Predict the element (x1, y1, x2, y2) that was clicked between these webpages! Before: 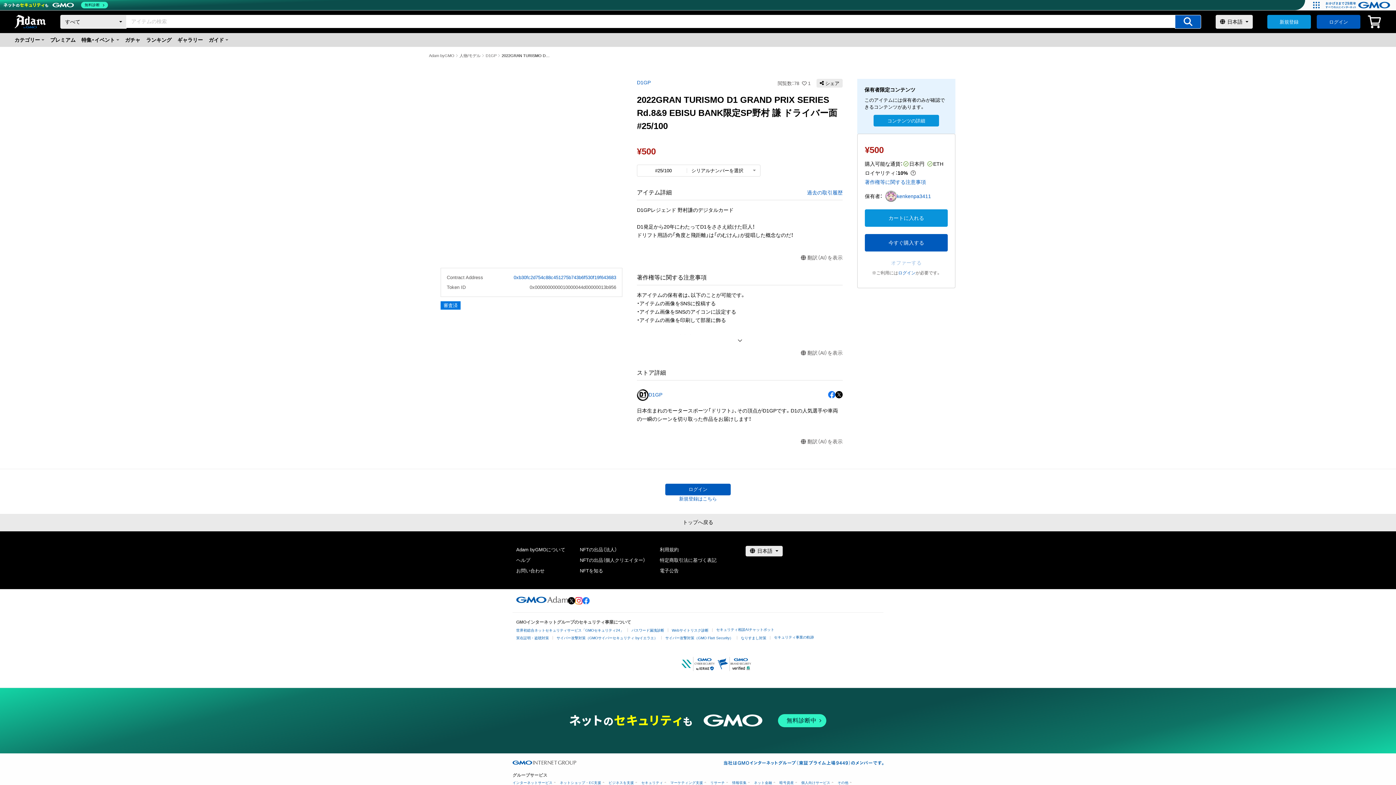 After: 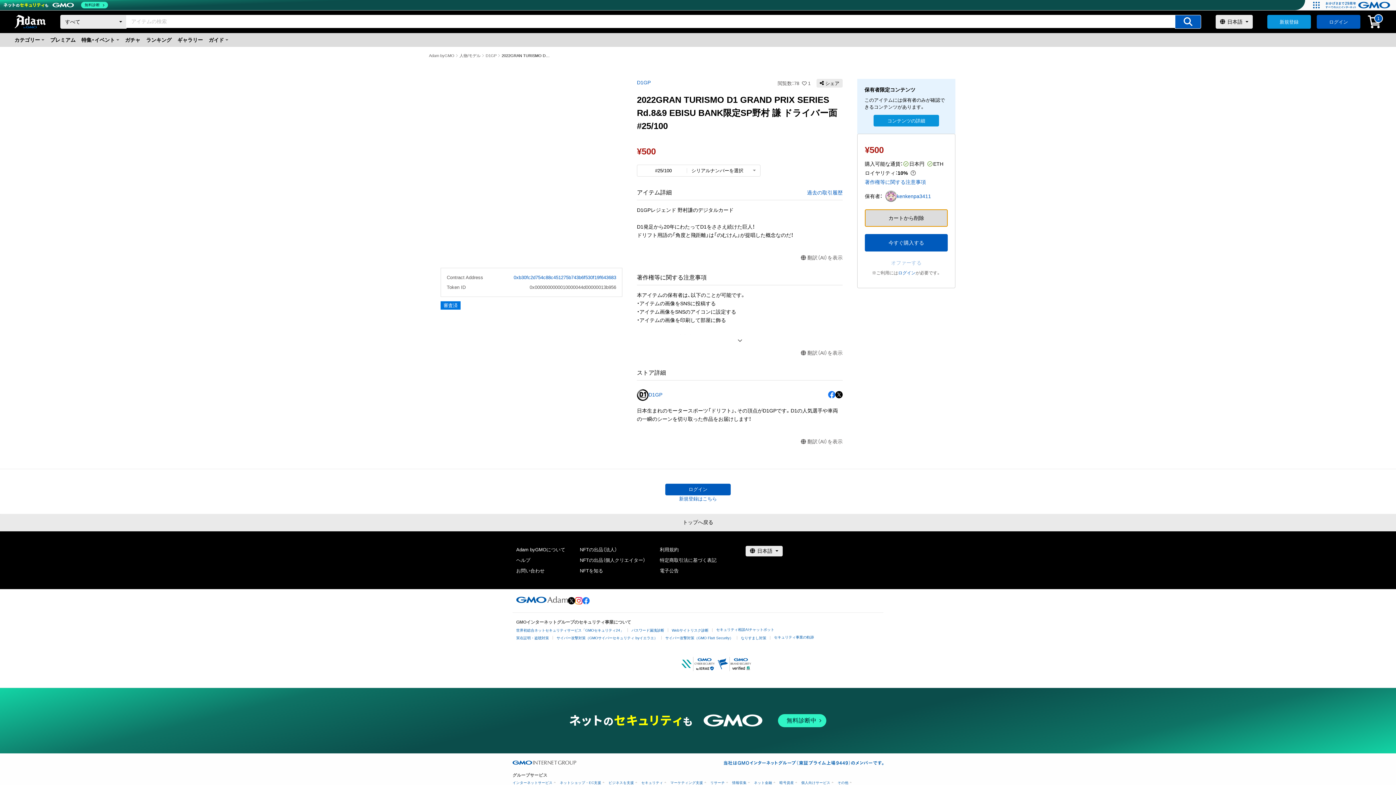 Action: bbox: (865, 209, 948, 227) label: カートに入れる